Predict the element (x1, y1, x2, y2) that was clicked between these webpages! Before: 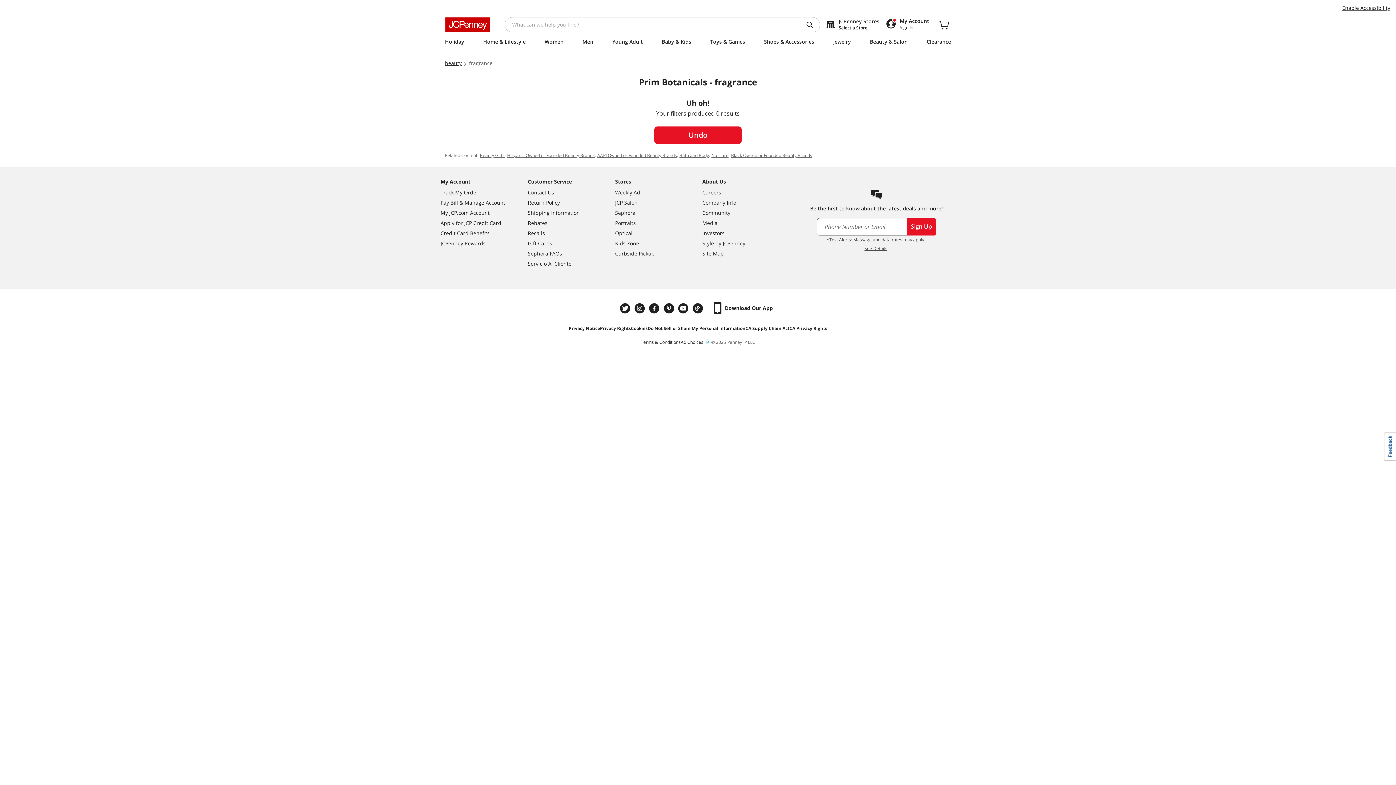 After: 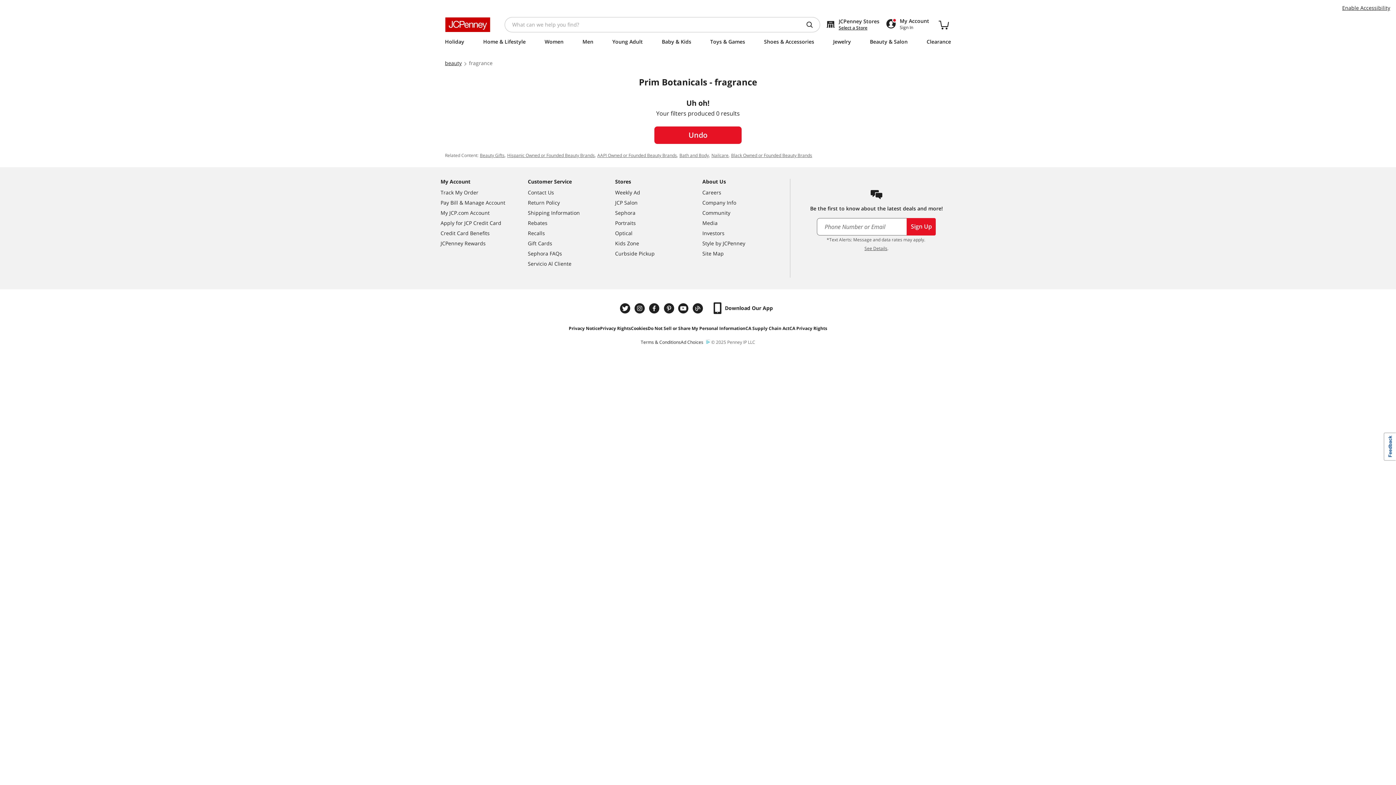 Action: bbox: (440, 218, 528, 228) label: Apply for JCP Credit Card